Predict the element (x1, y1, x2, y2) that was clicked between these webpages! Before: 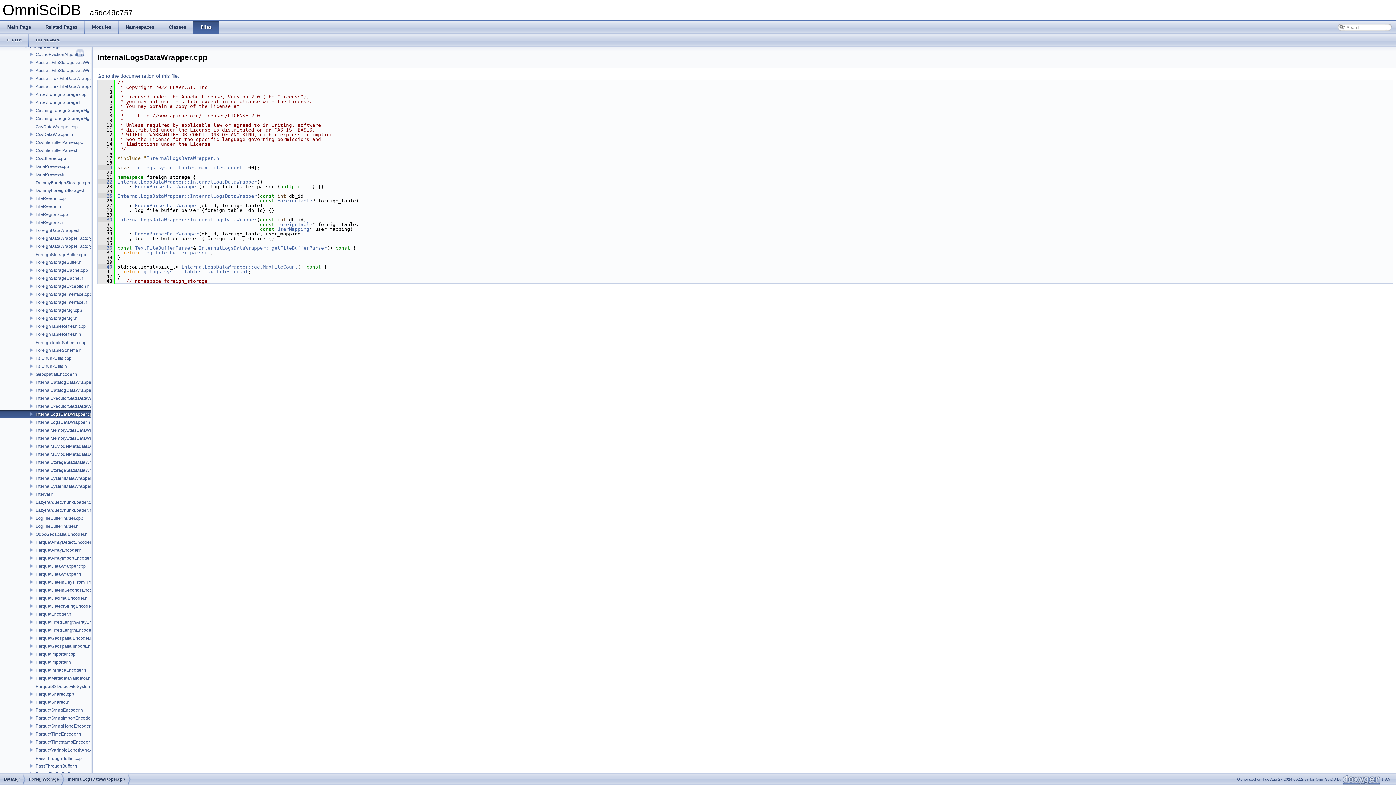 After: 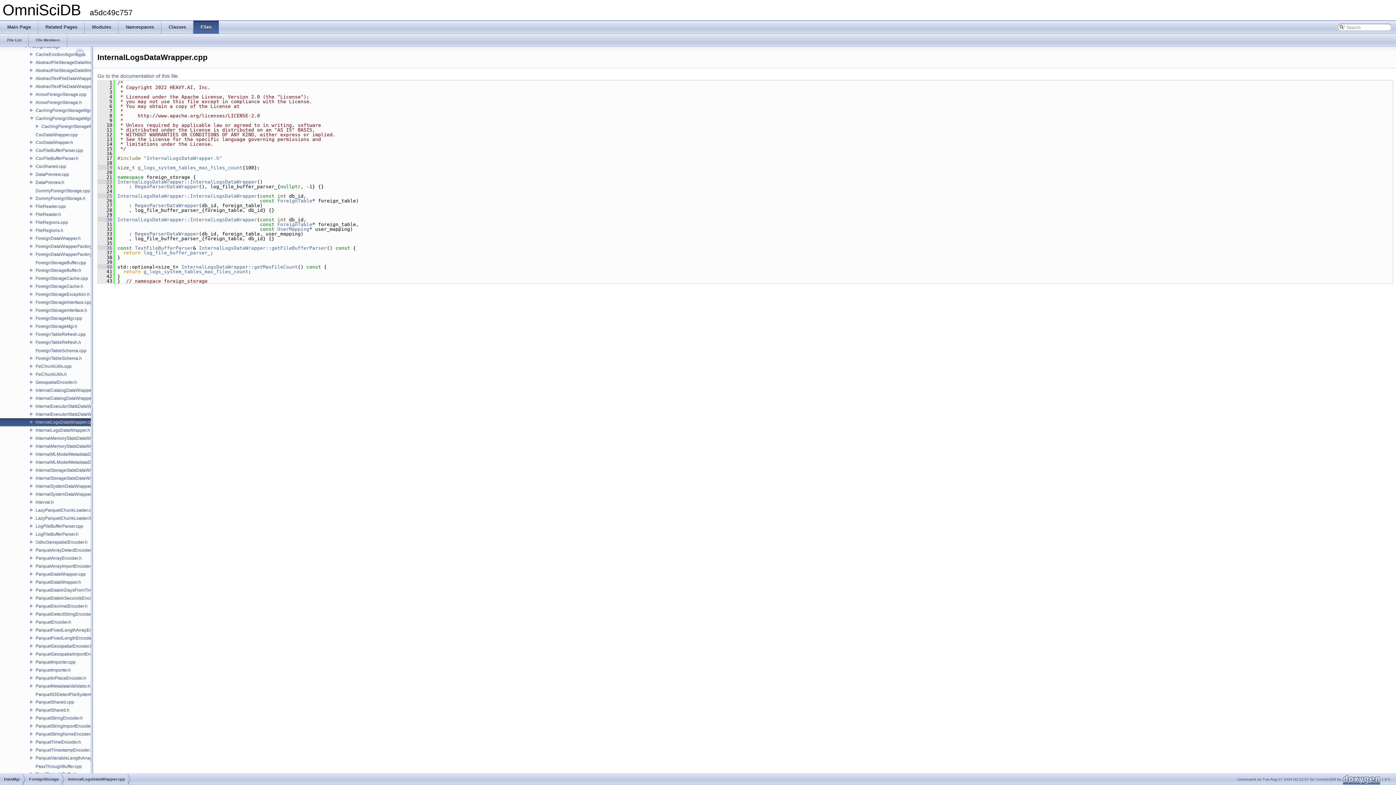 Action: bbox: (0, 115, 34, 120)